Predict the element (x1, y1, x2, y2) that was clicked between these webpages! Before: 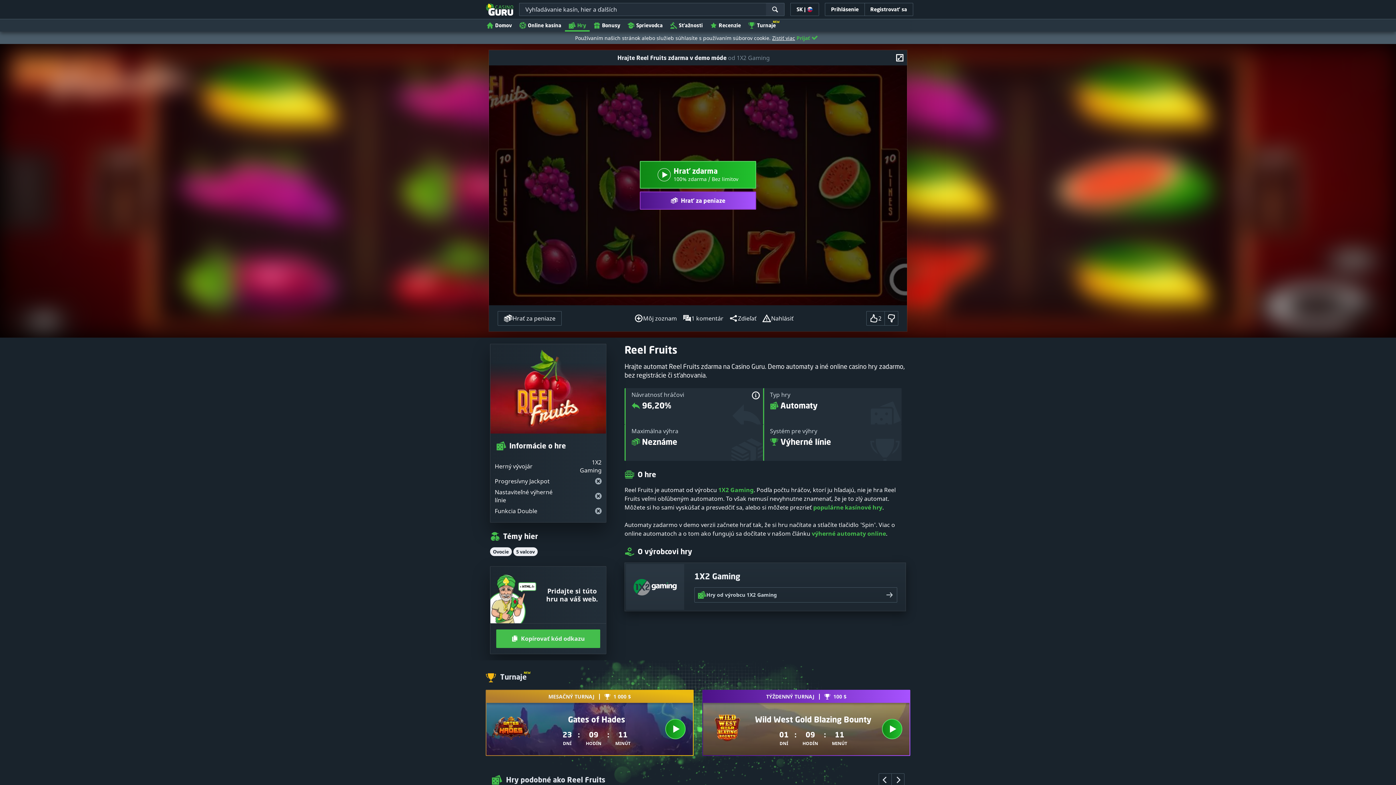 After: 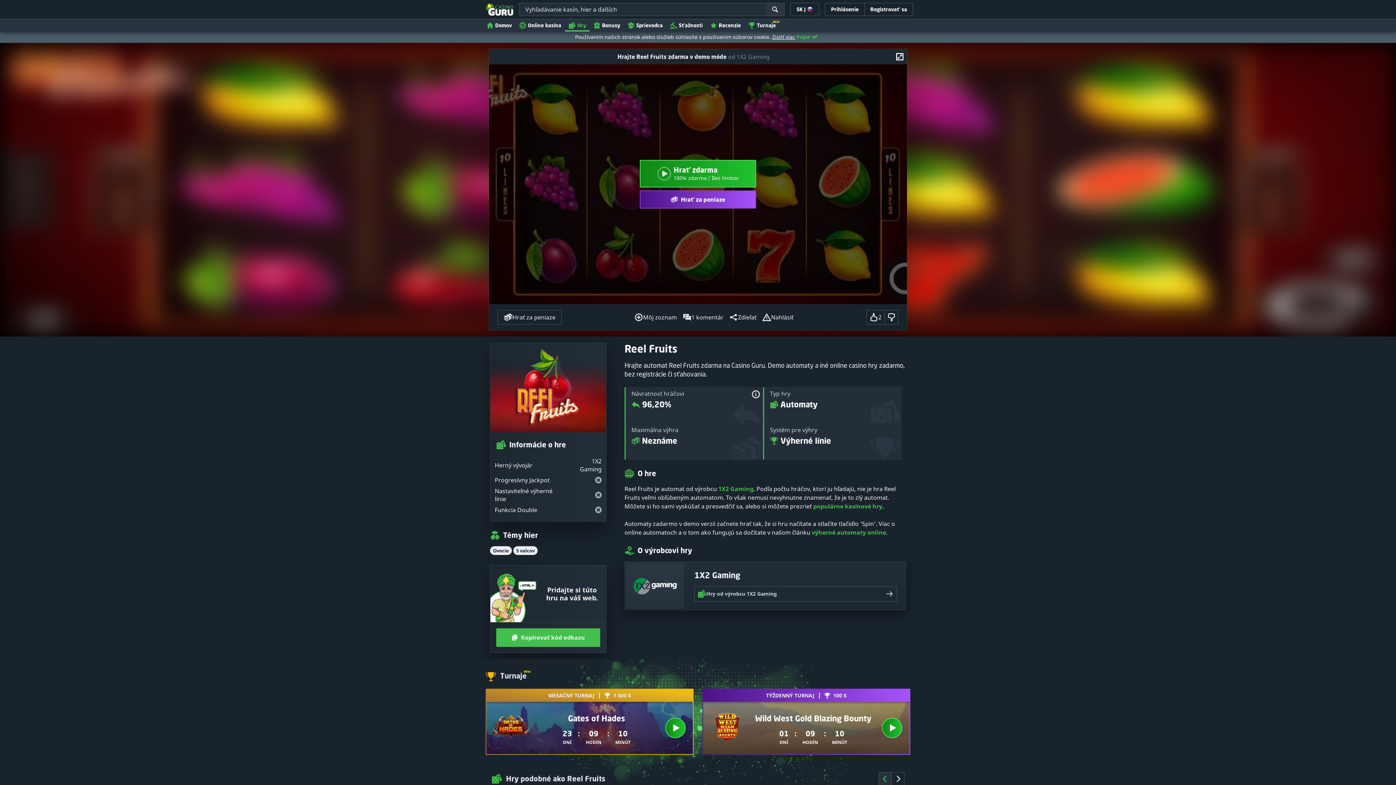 Action: bbox: (878, 773, 892, 786) label: Previous